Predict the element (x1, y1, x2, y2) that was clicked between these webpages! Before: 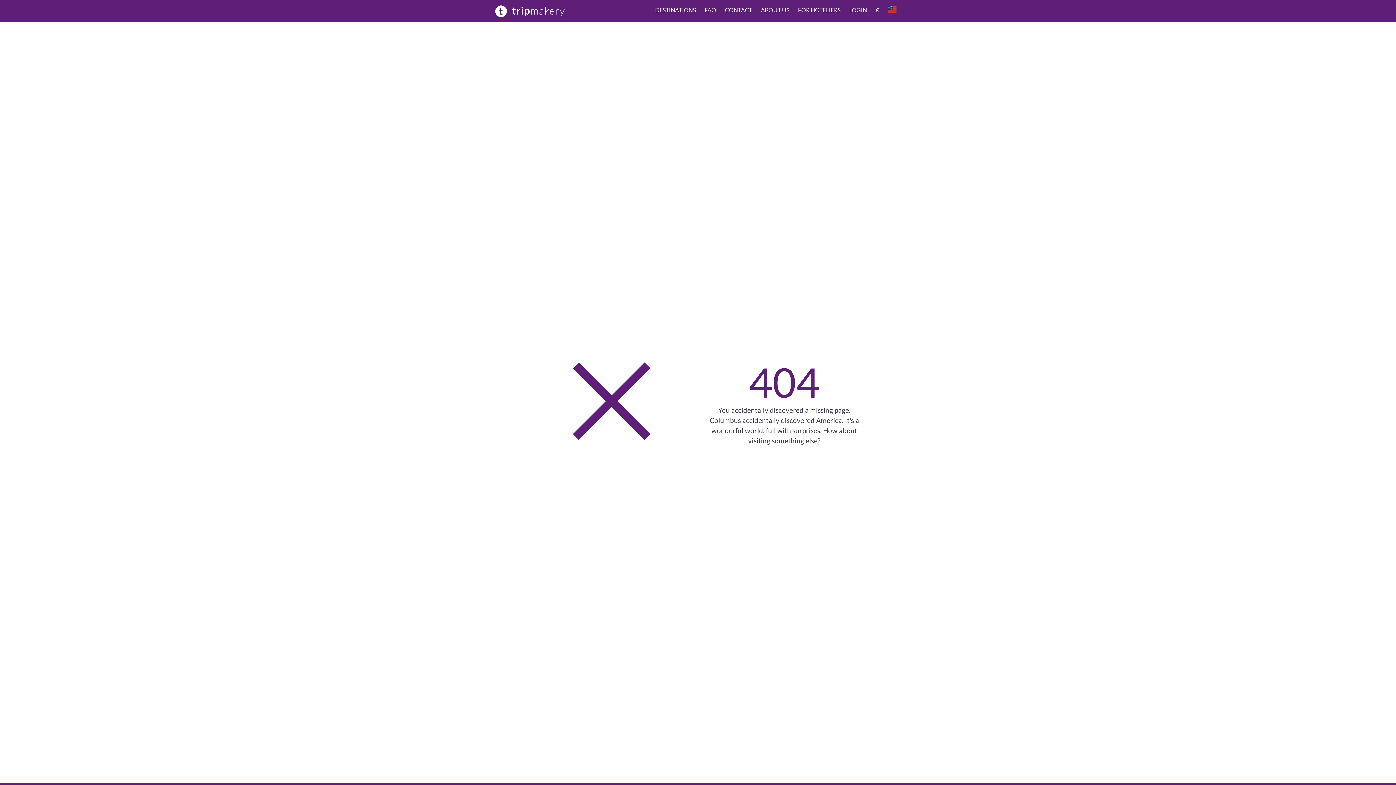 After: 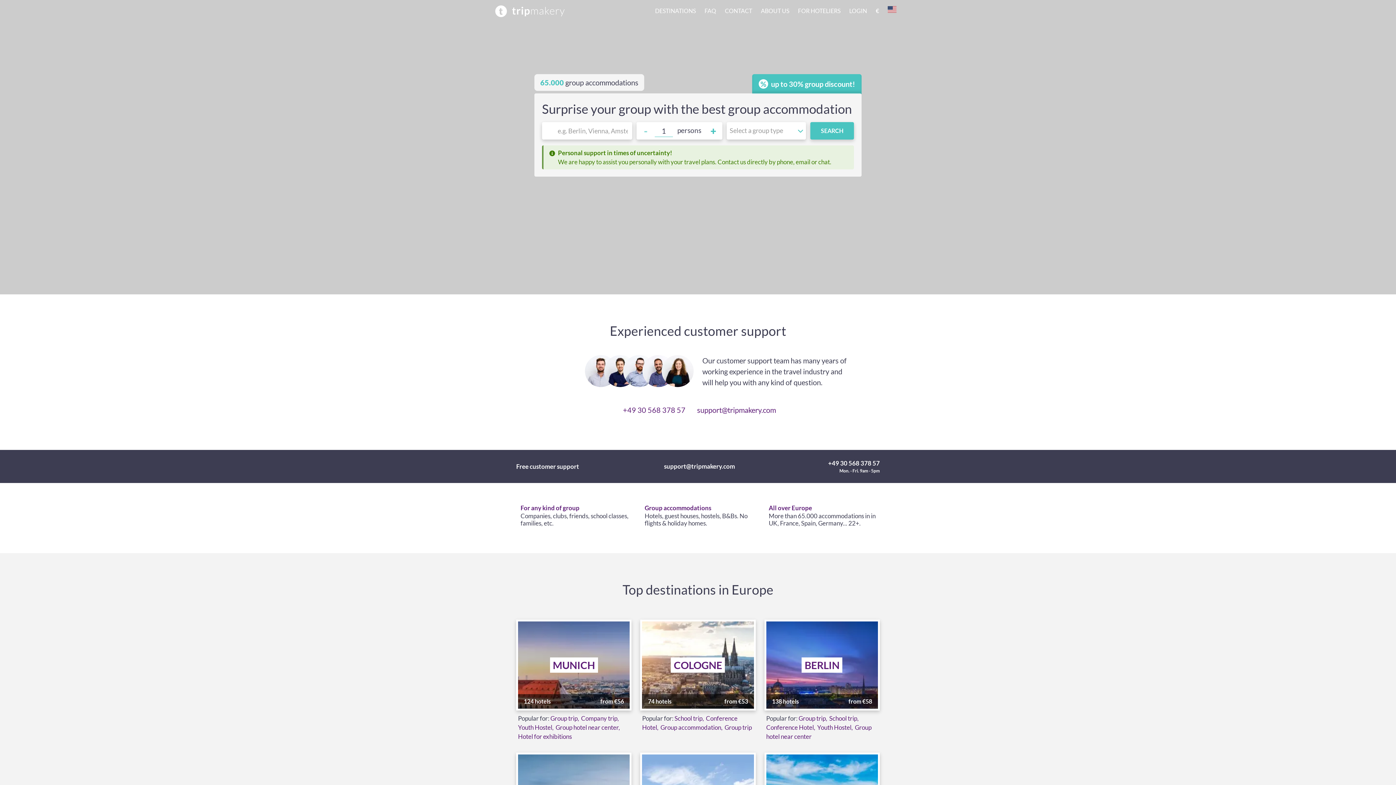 Action: bbox: (495, 2, 565, 18) label: Home